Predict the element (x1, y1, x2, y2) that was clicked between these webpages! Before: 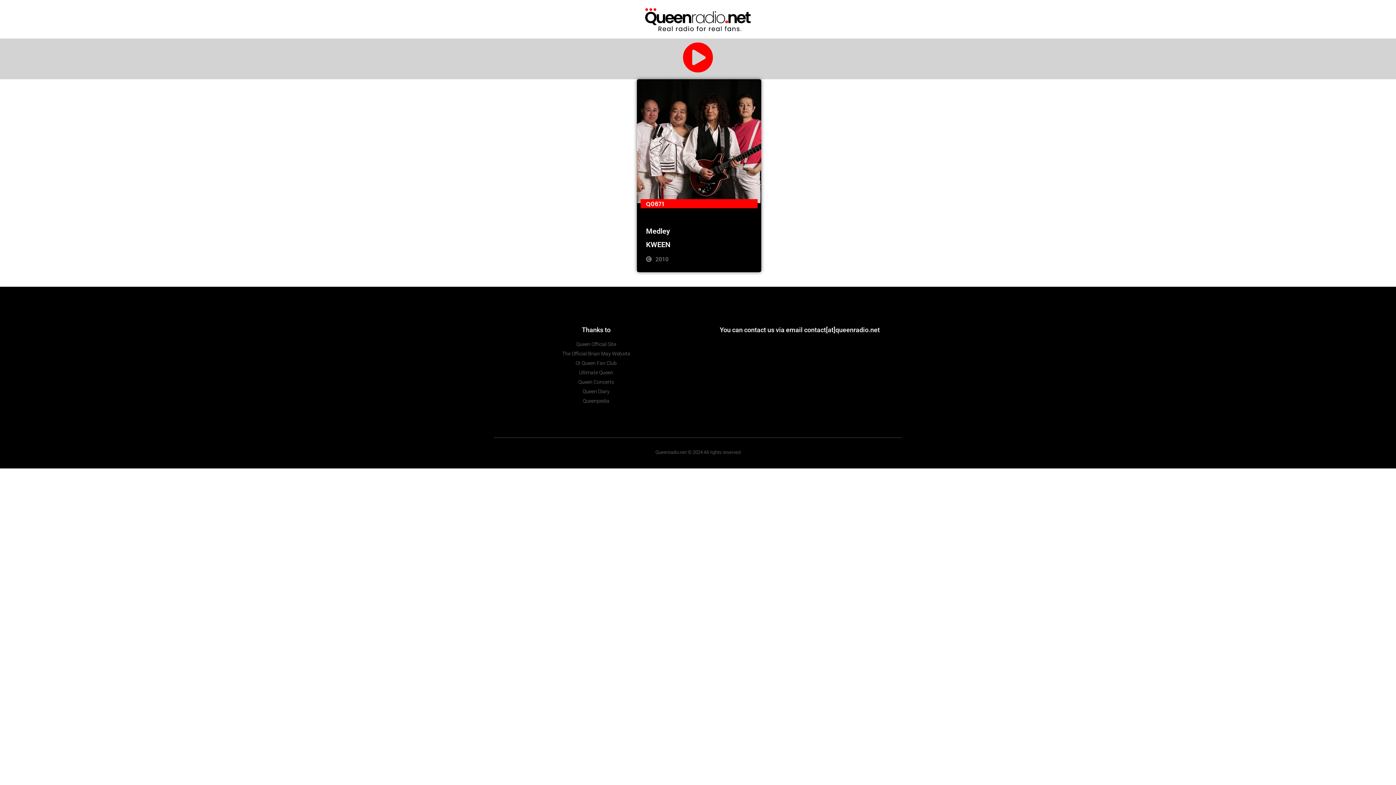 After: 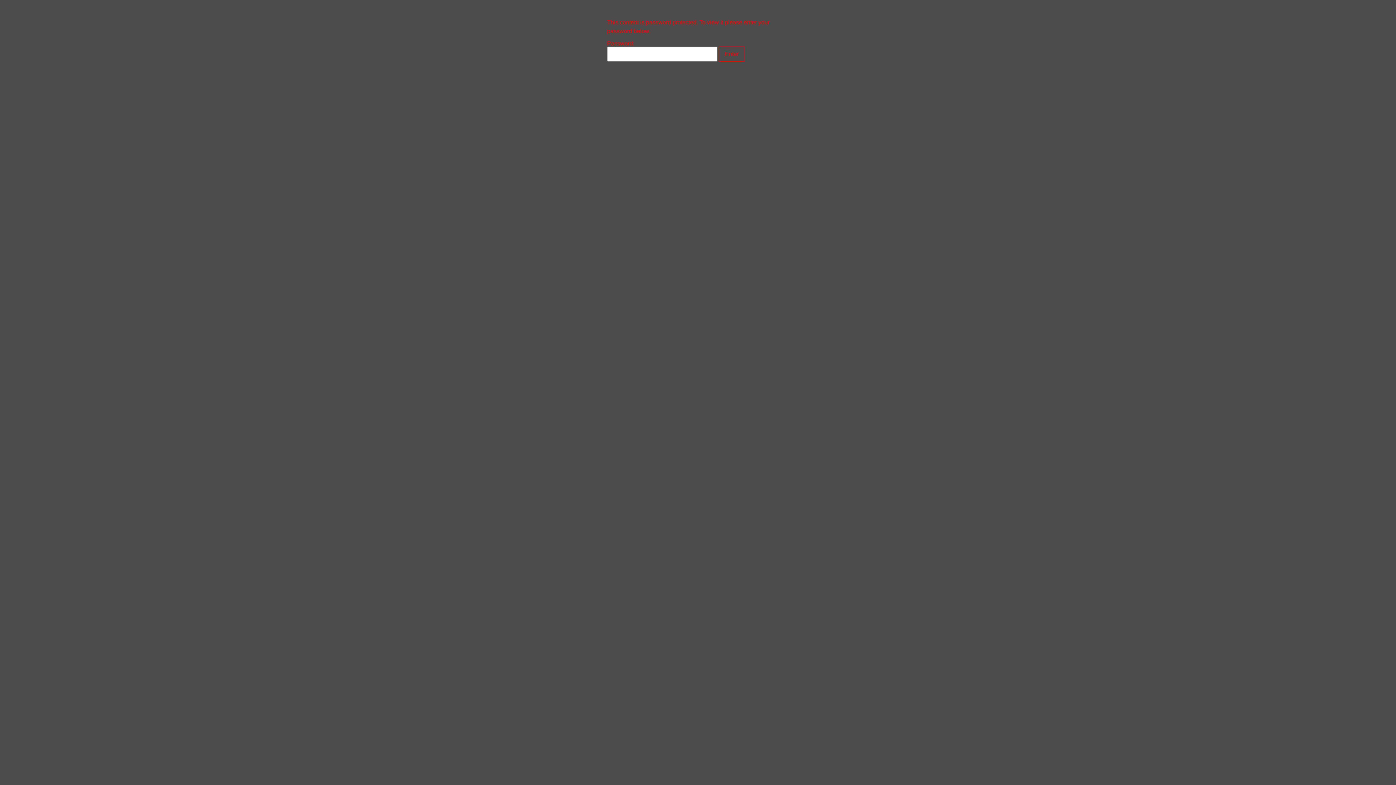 Action: bbox: (682, 42, 713, 72)